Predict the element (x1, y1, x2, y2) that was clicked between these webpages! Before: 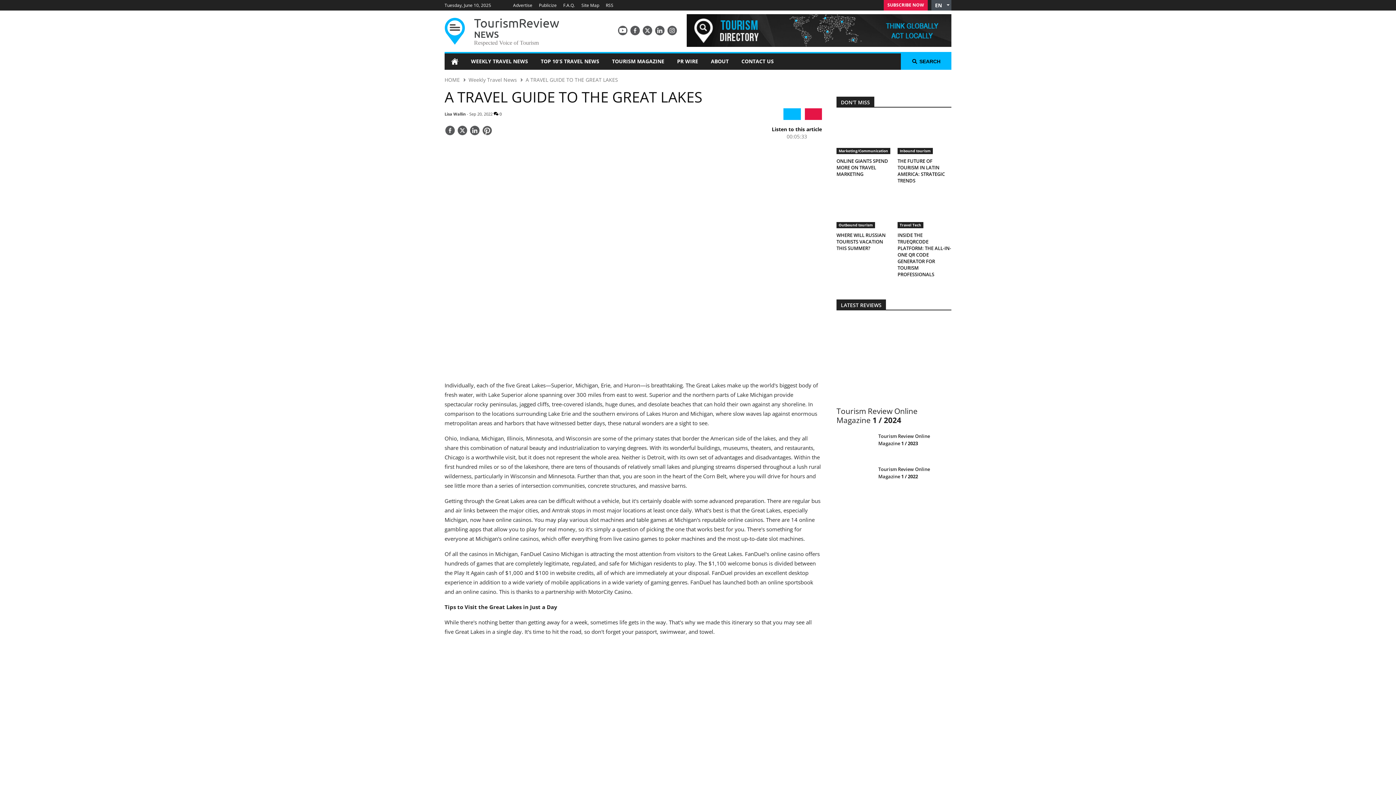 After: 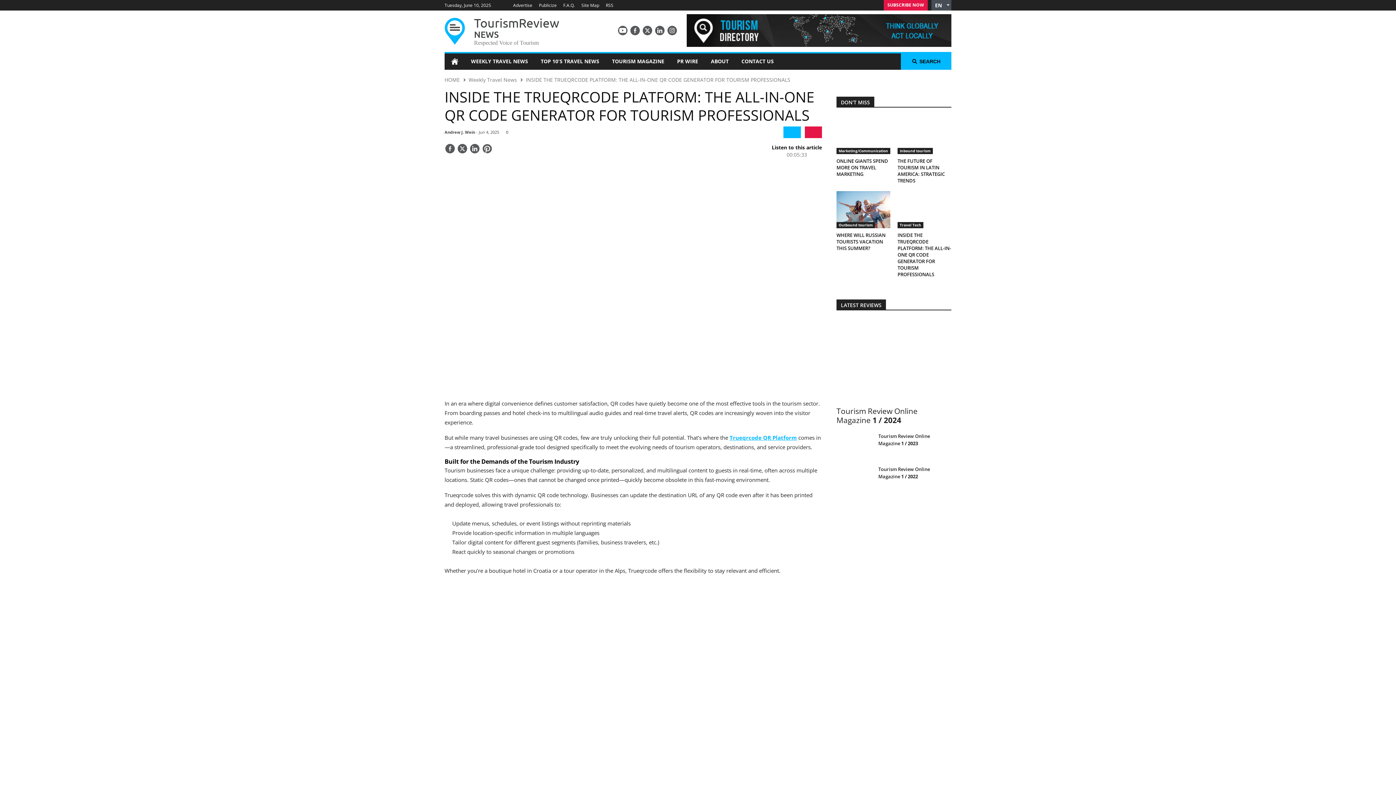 Action: label: Travel Tech bbox: (897, 191, 951, 228)